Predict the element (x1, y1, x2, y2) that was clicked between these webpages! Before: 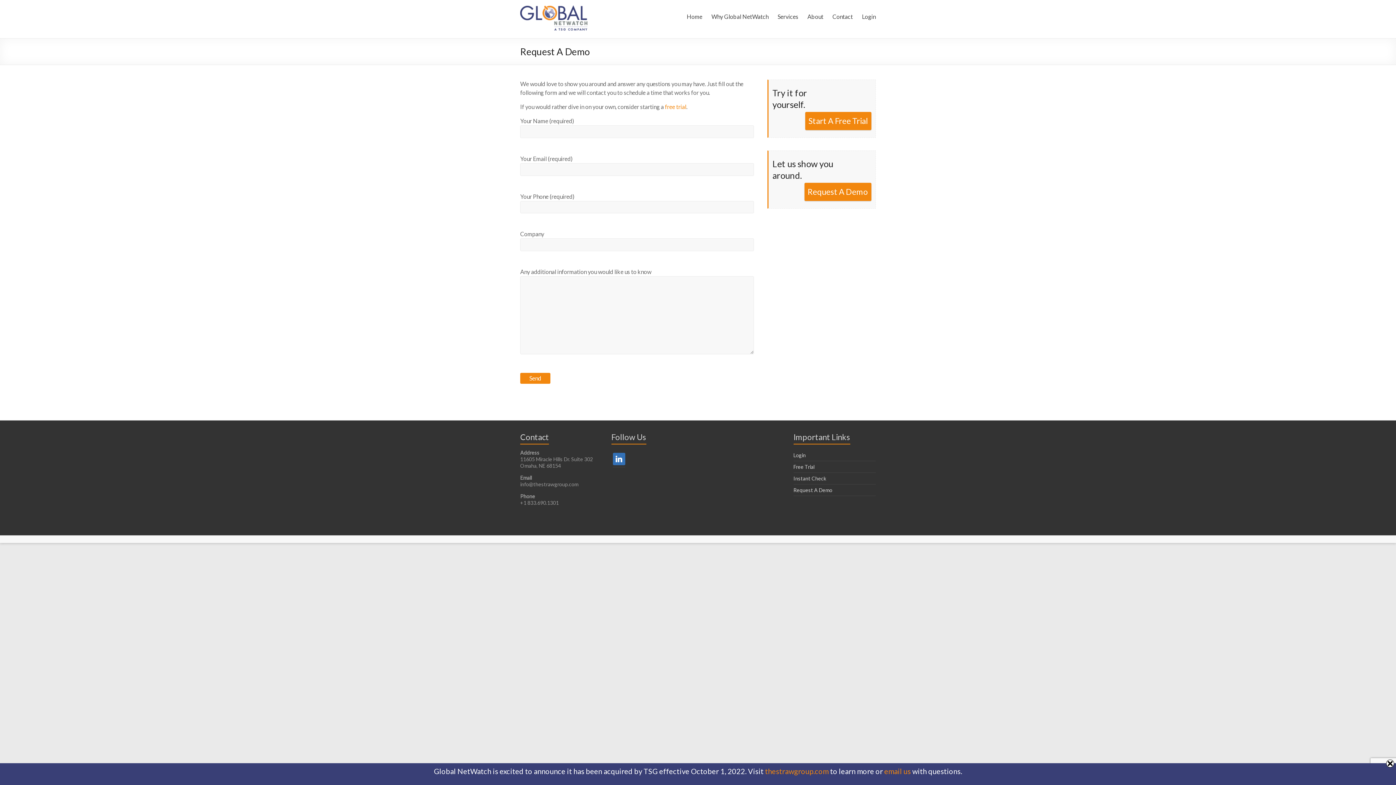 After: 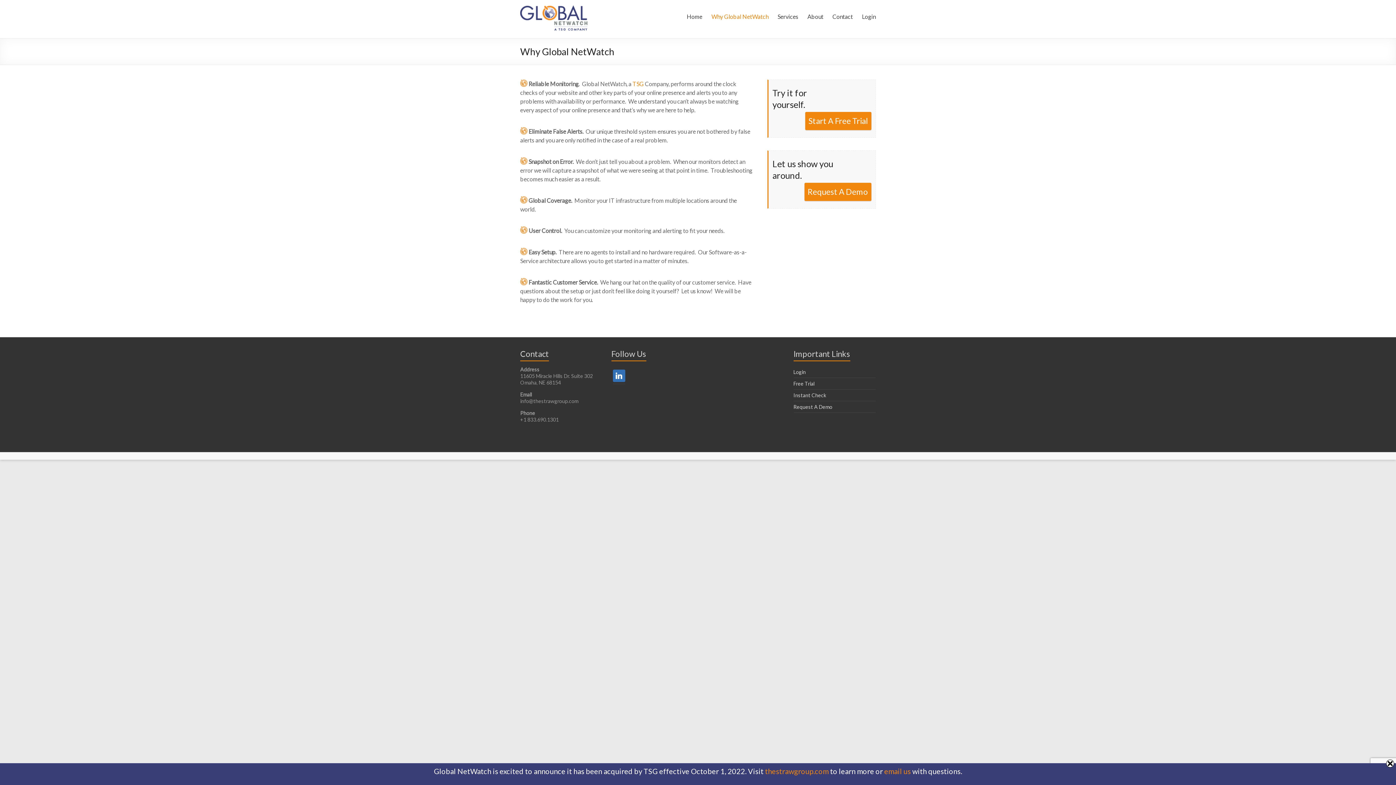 Action: bbox: (711, 7, 768, 24) label: Why Global NetWatch